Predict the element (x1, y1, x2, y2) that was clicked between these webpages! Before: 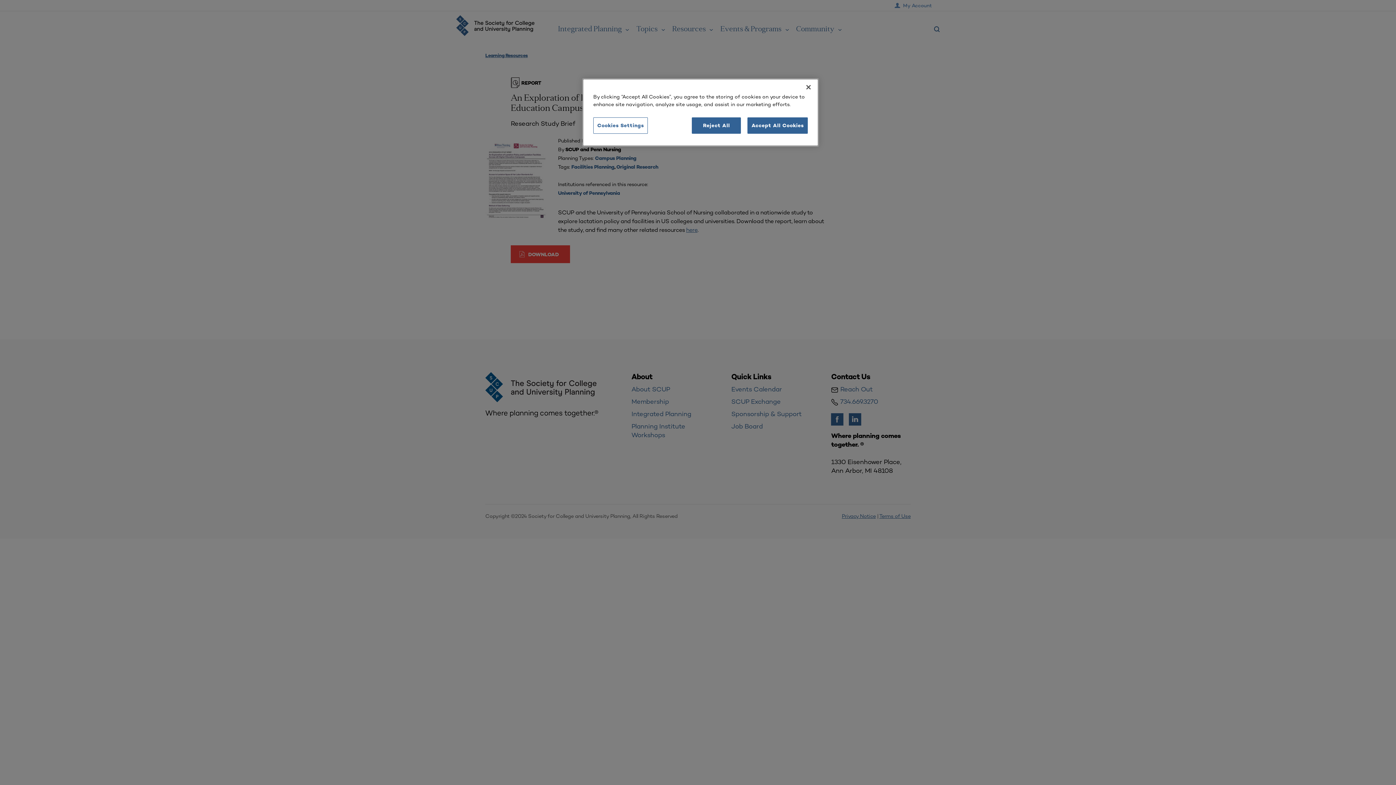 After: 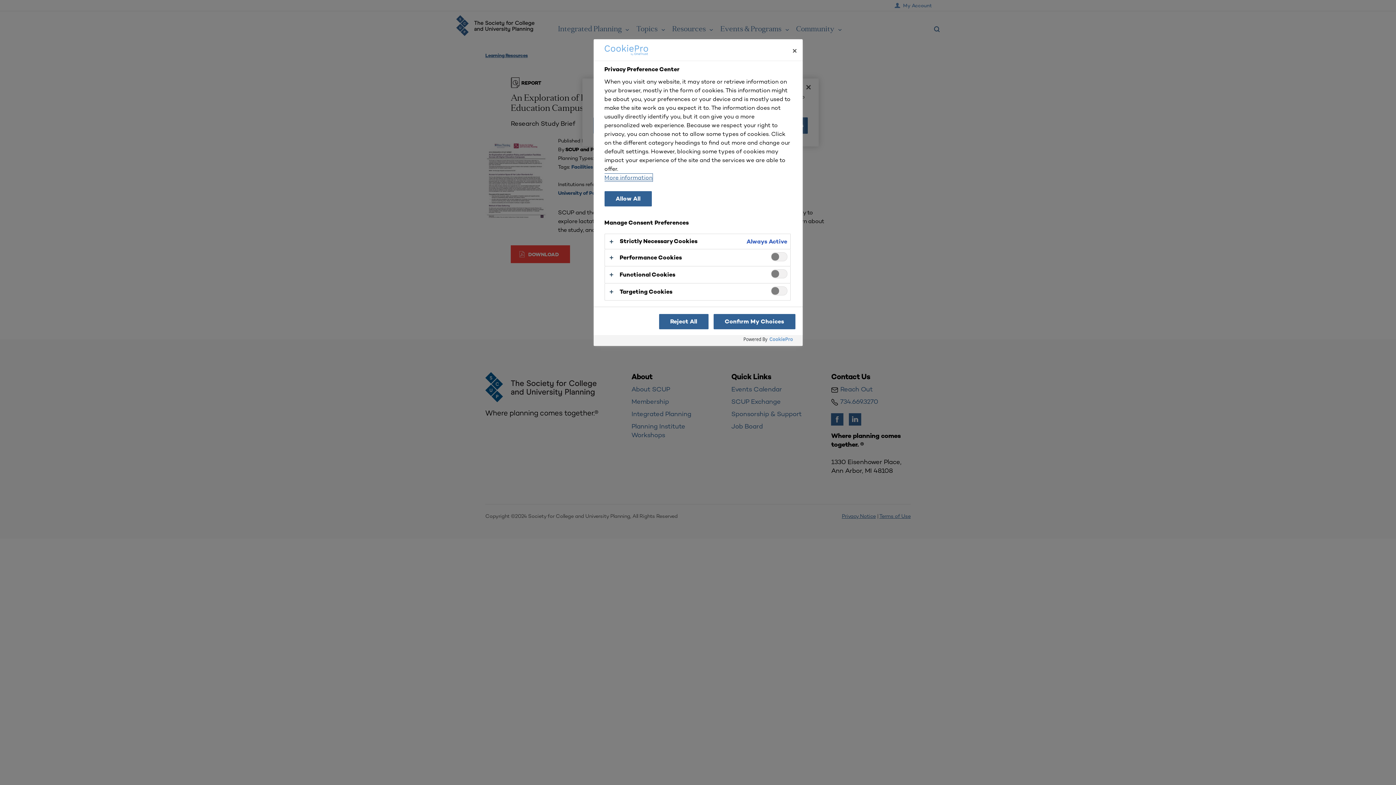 Action: label: Cookies Settings bbox: (593, 117, 648, 133)